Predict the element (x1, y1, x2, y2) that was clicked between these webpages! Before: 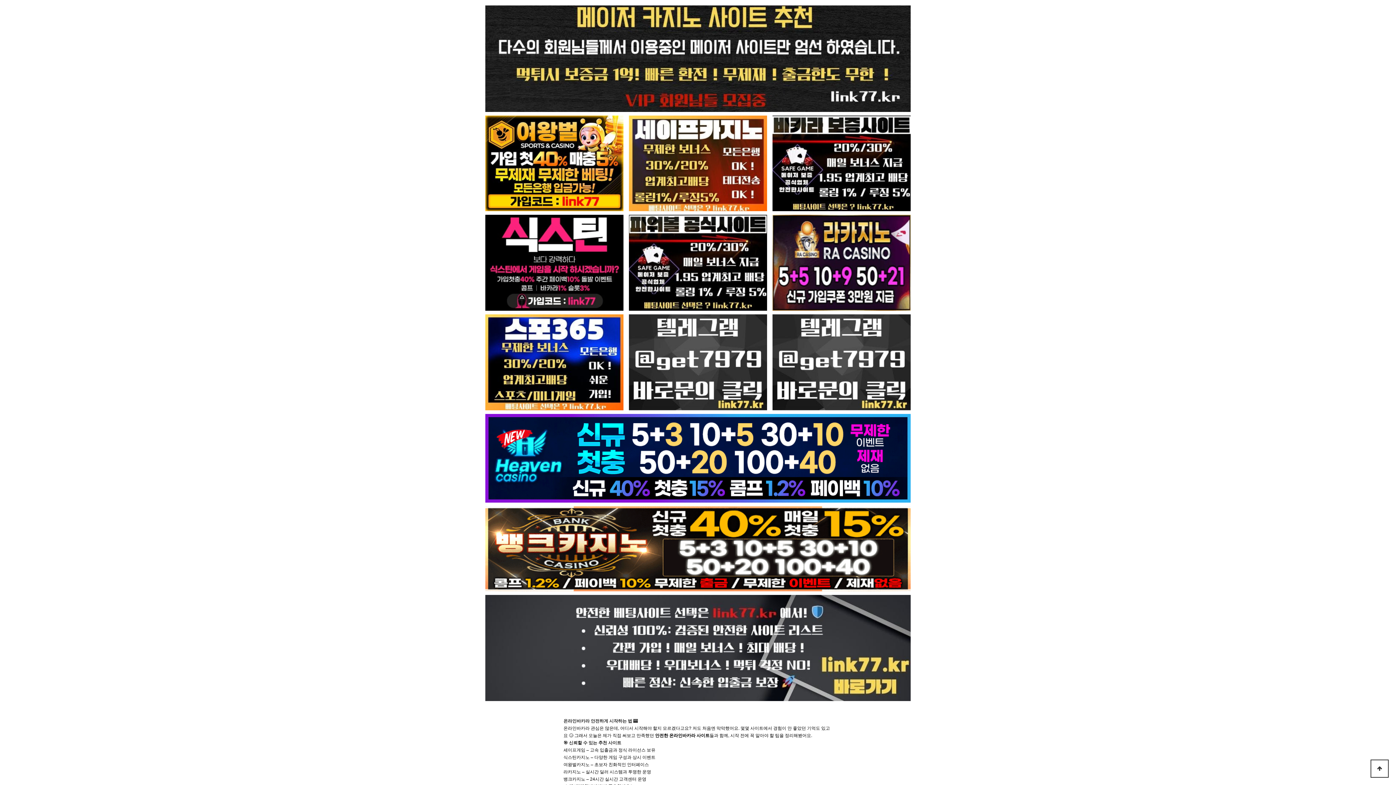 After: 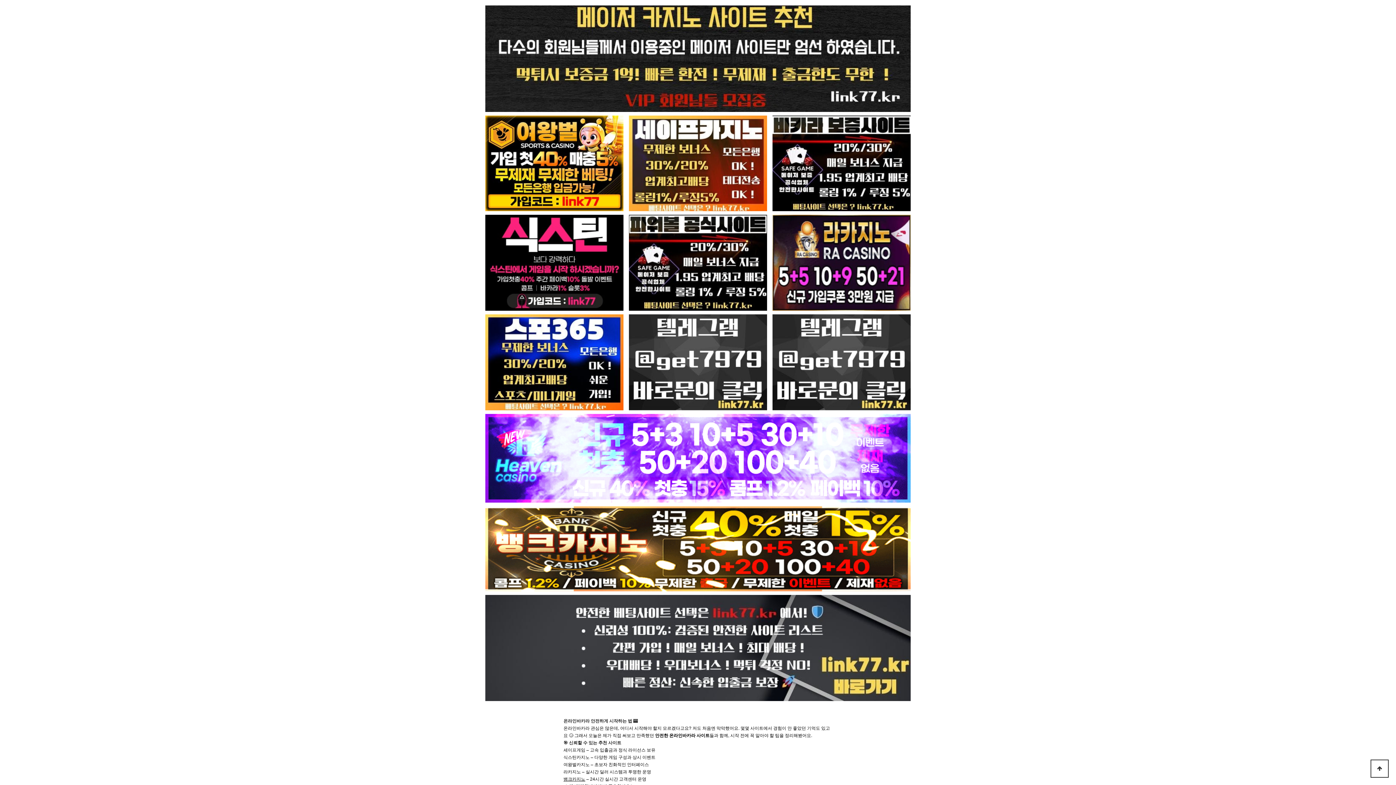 Action: label: 뱅크카지노 bbox: (563, 777, 585, 782)